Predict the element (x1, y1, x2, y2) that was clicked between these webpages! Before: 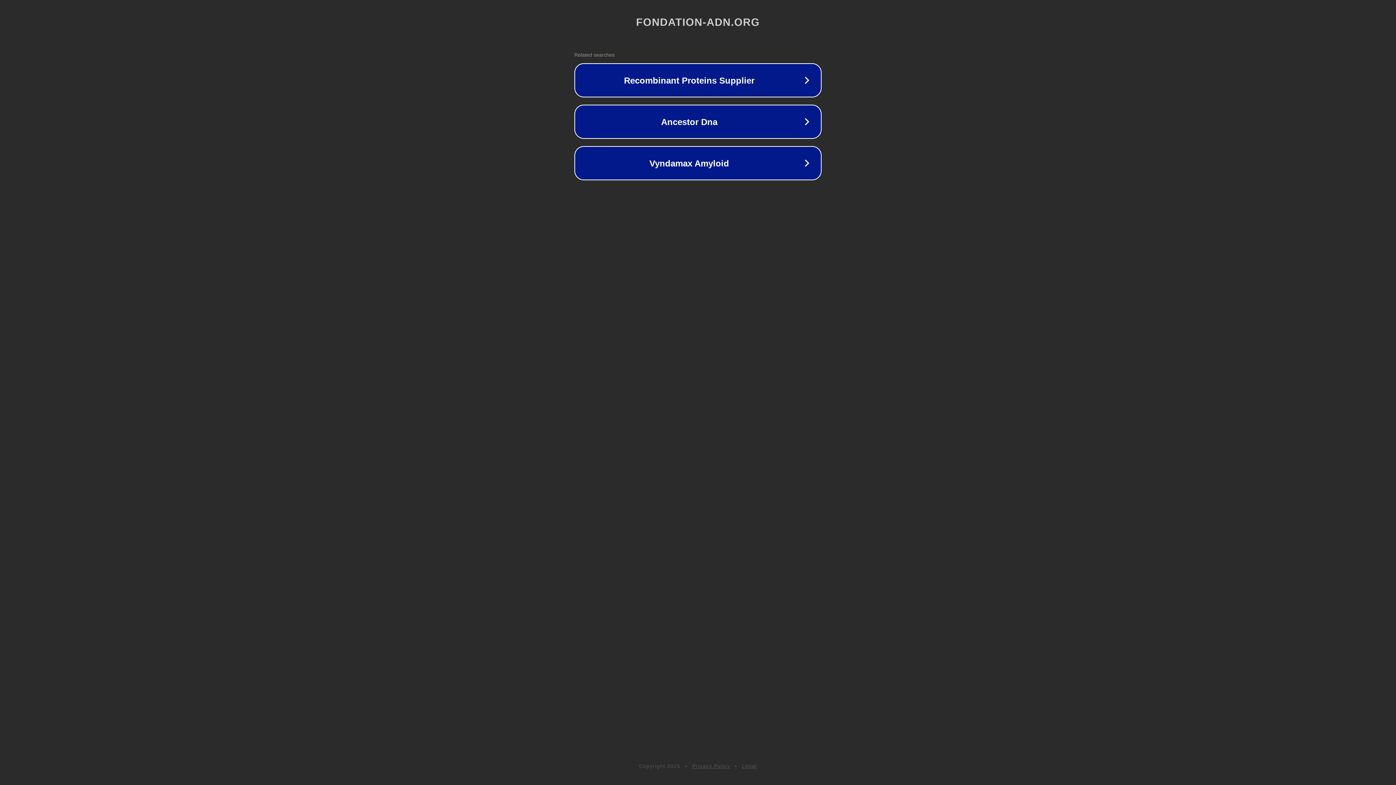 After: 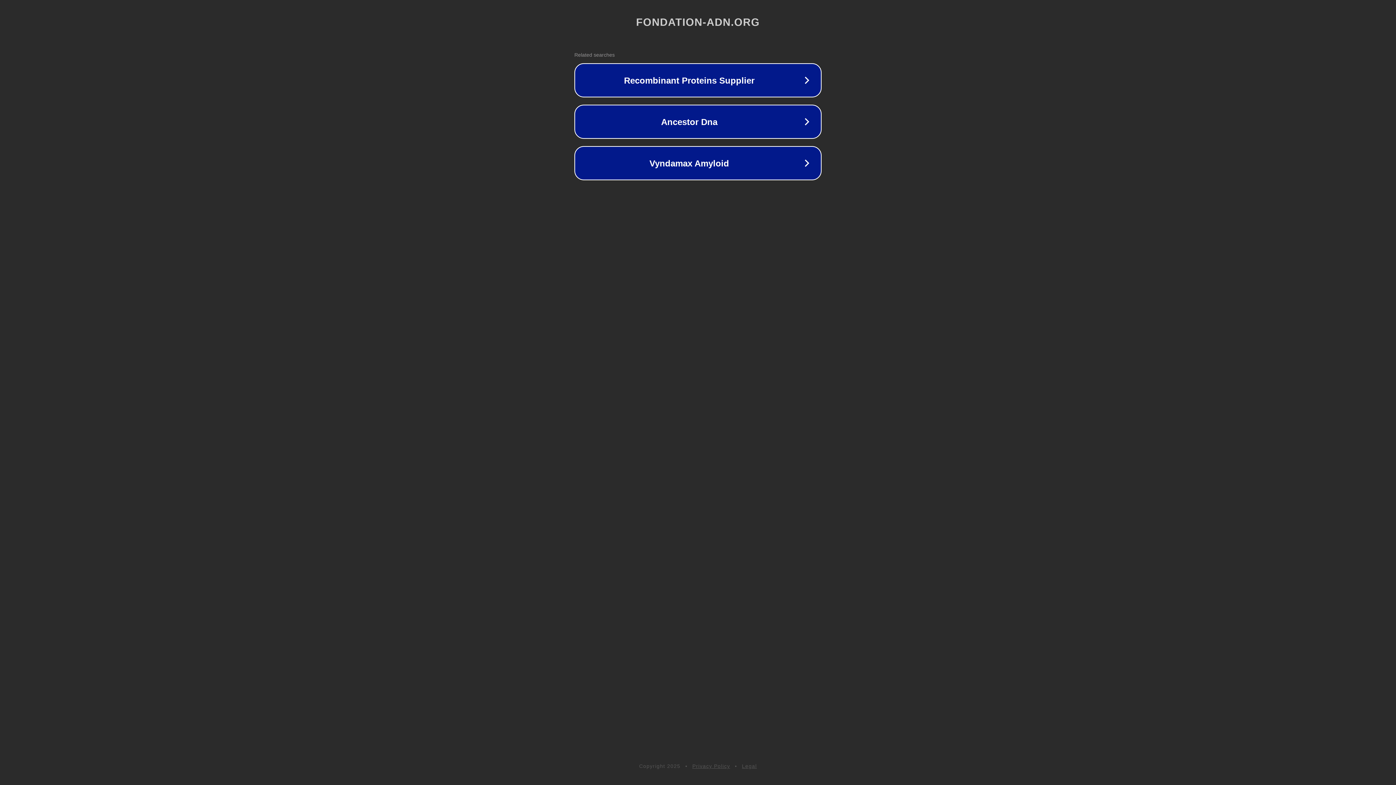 Action: bbox: (742, 763, 757, 769) label: Legal